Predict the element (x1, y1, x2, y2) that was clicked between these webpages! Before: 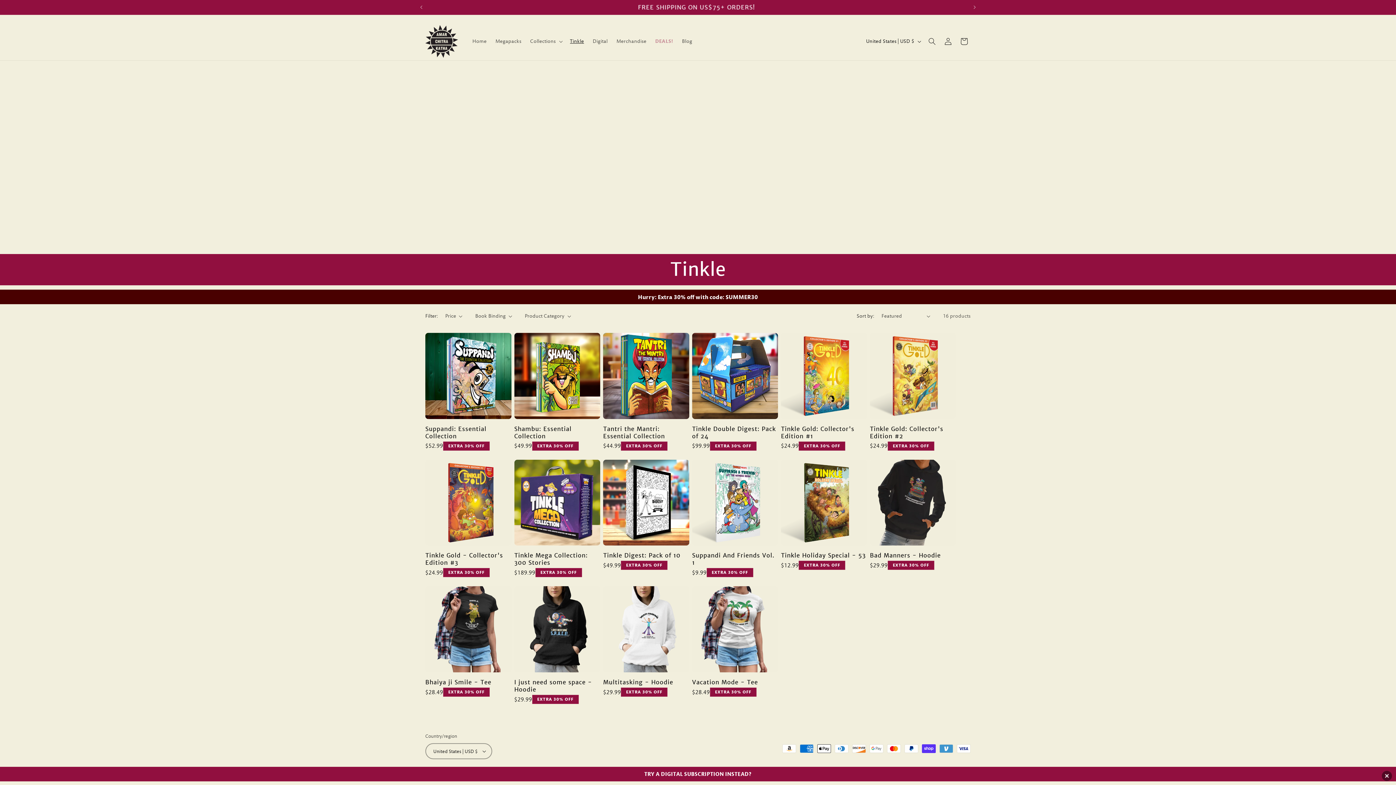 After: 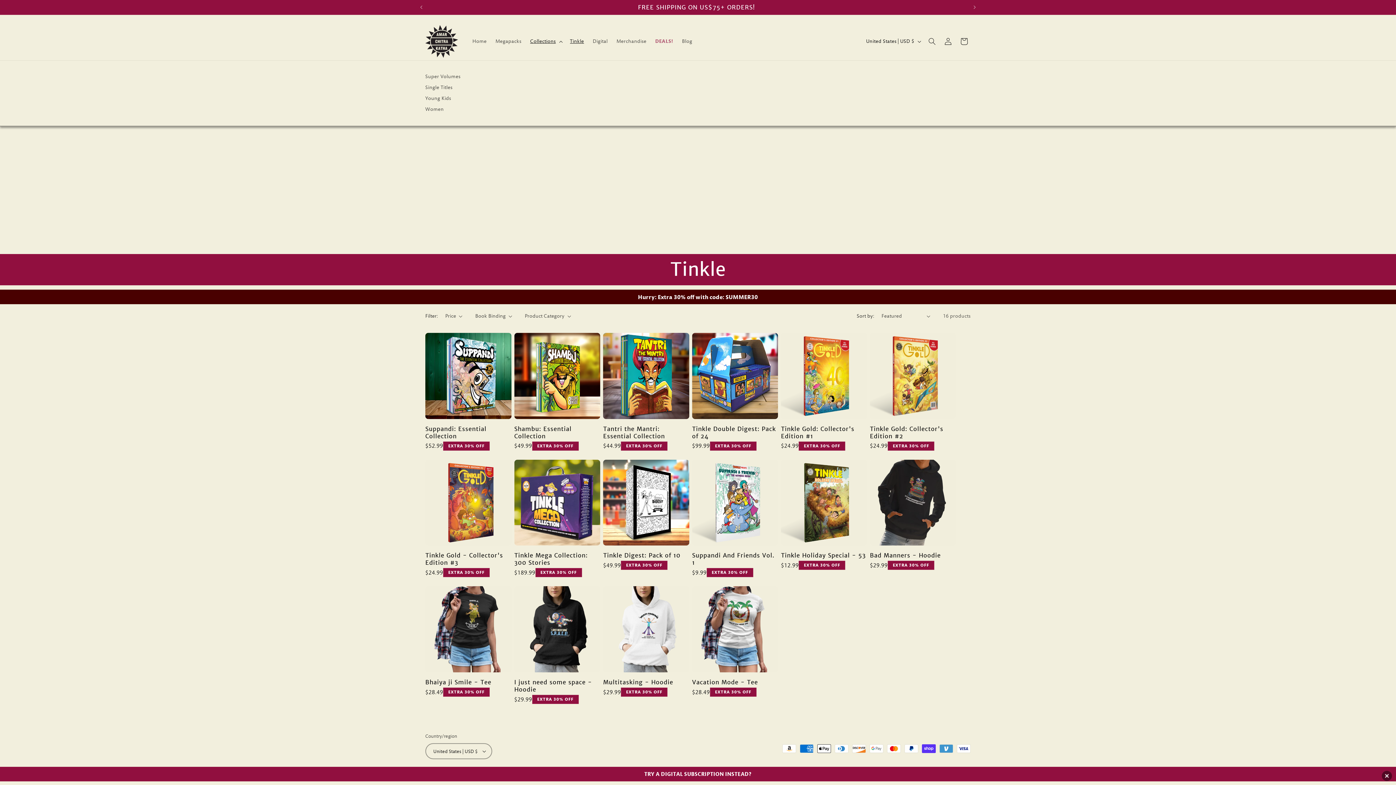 Action: label: Collections bbox: (525, 33, 565, 48)